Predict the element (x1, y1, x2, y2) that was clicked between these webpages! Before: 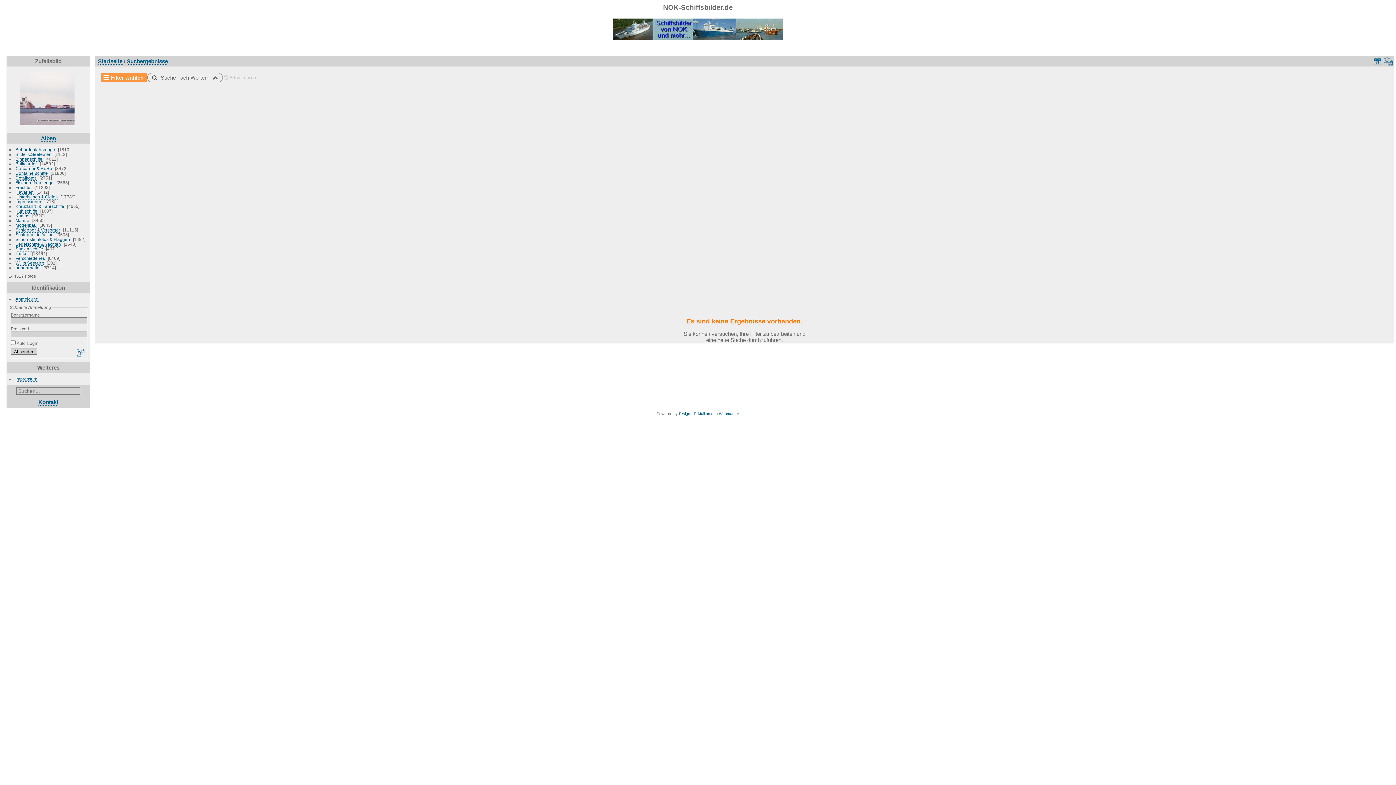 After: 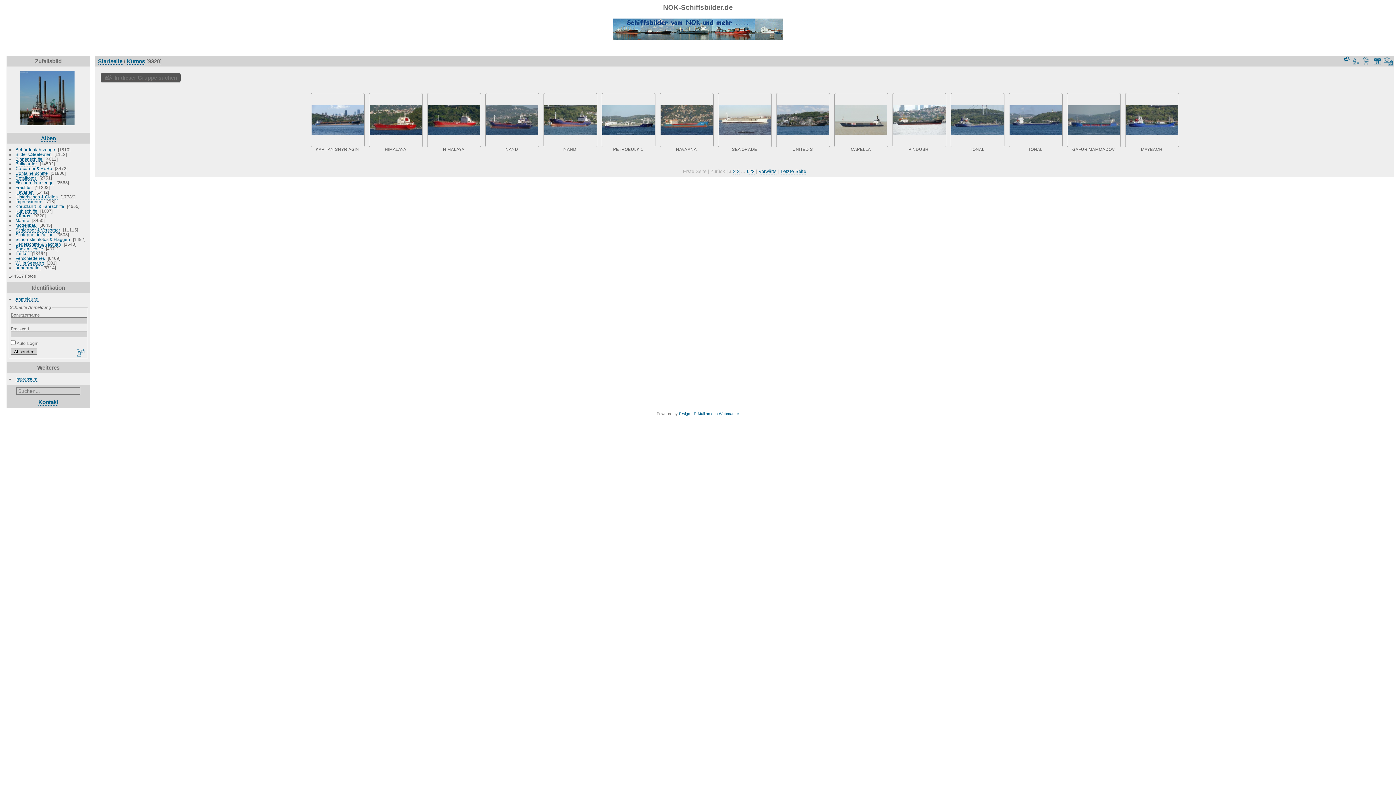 Action: label: Kümos bbox: (15, 213, 29, 218)